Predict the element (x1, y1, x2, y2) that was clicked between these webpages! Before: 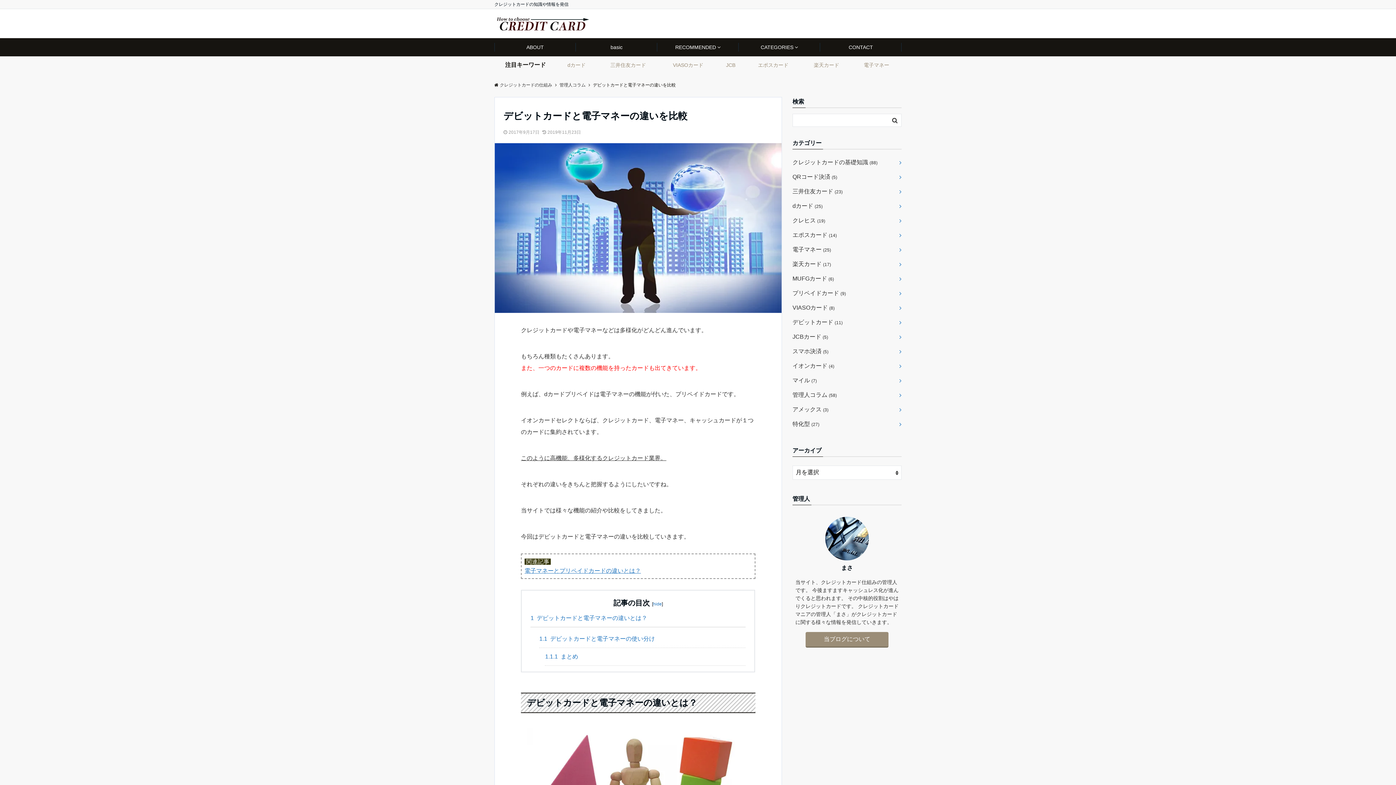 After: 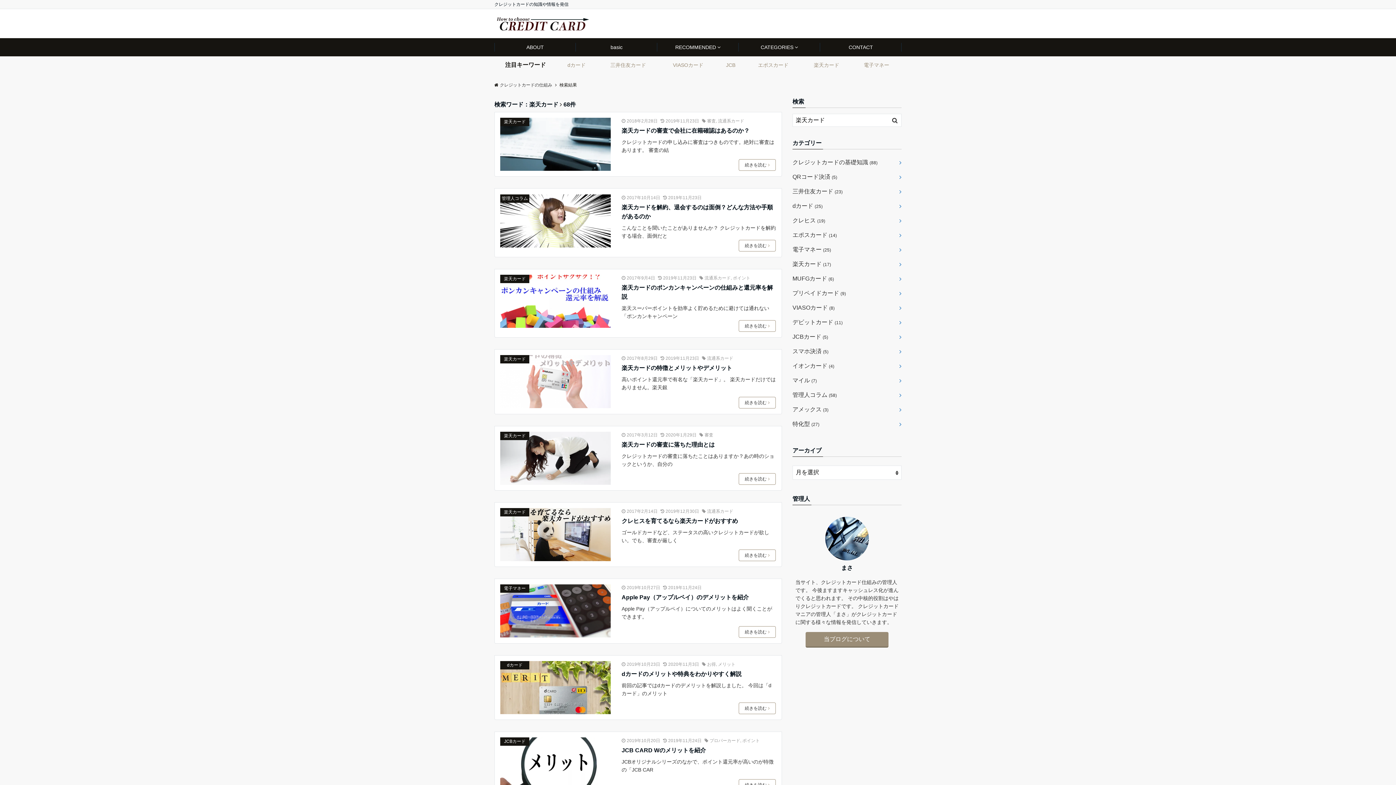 Action: bbox: (804, 56, 848, 73) label: 楽天カード